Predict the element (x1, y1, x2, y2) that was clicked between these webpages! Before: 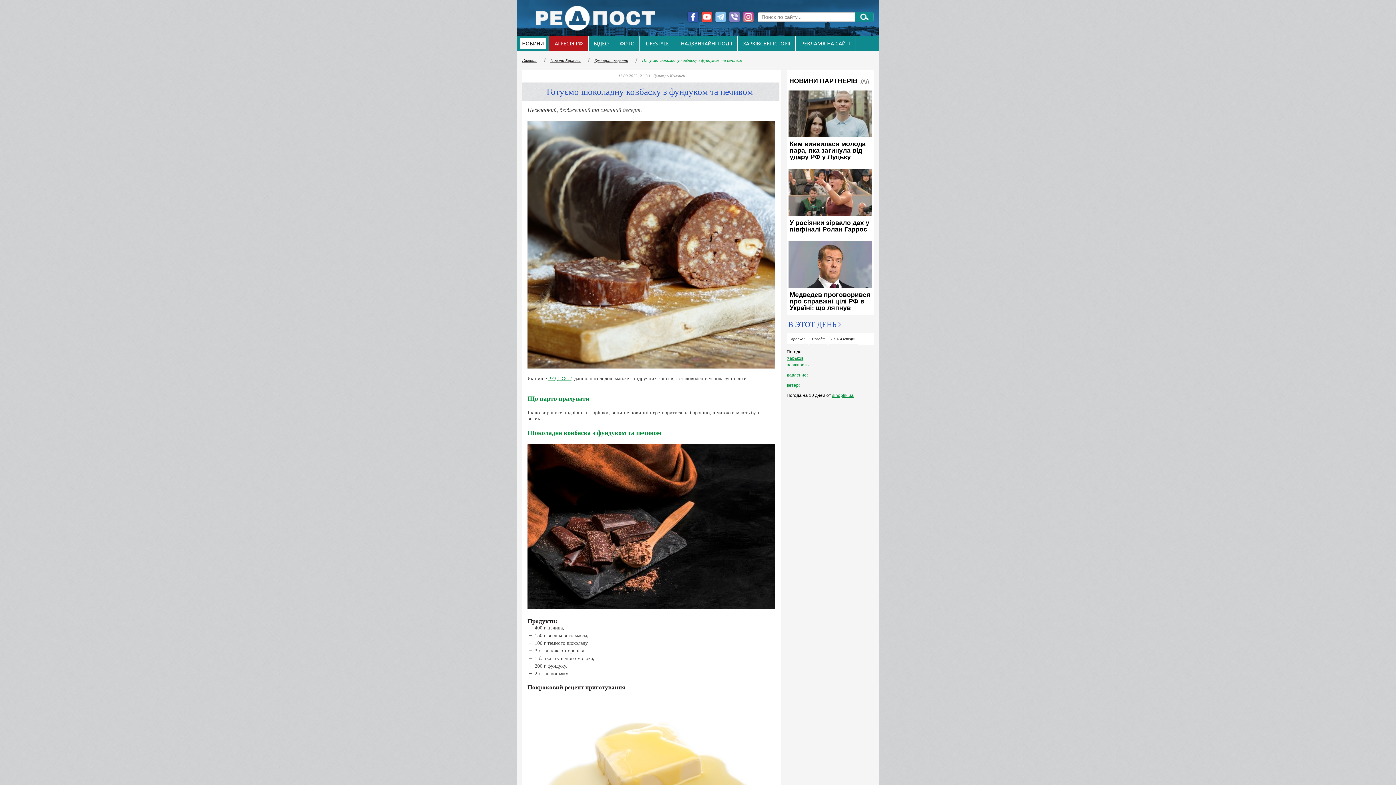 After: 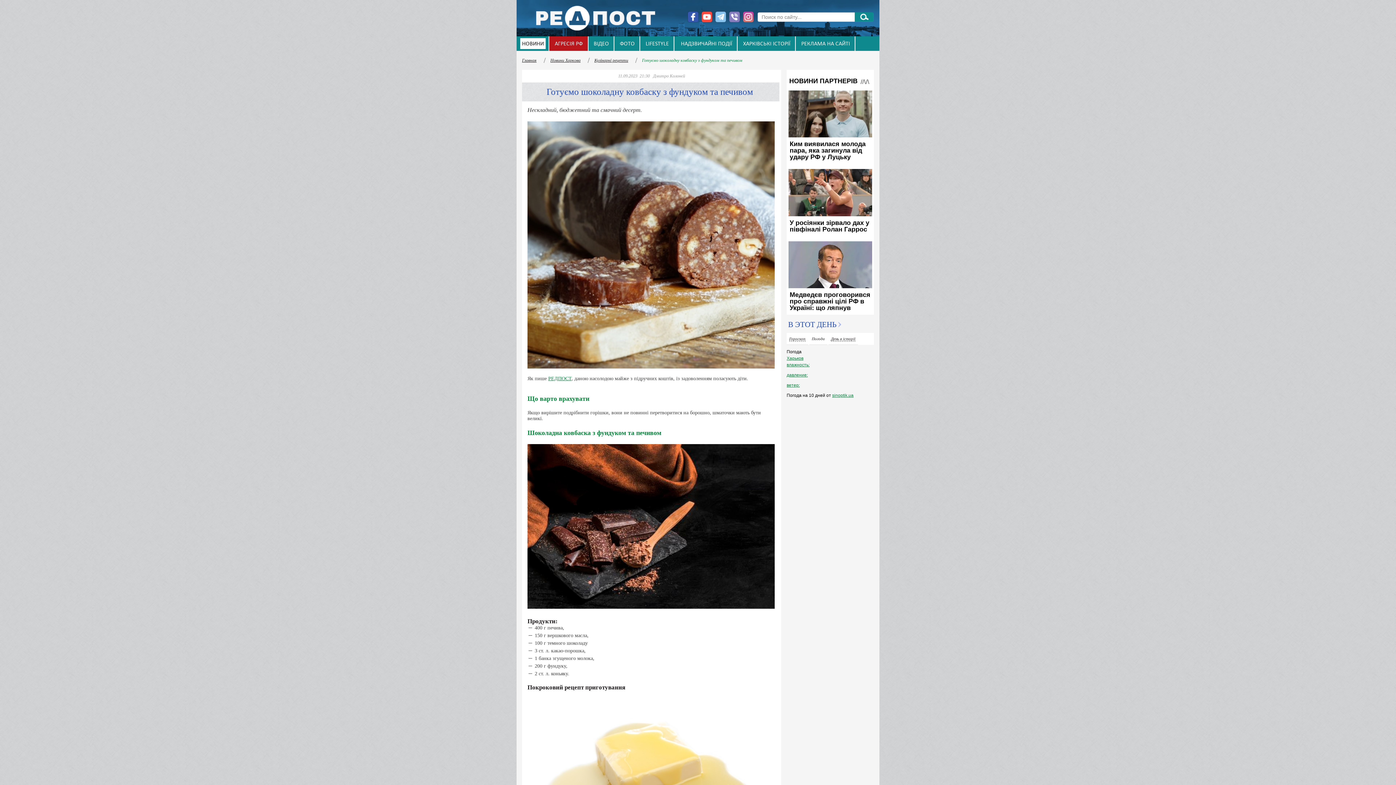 Action: bbox: (812, 336, 825, 341) label: Погода